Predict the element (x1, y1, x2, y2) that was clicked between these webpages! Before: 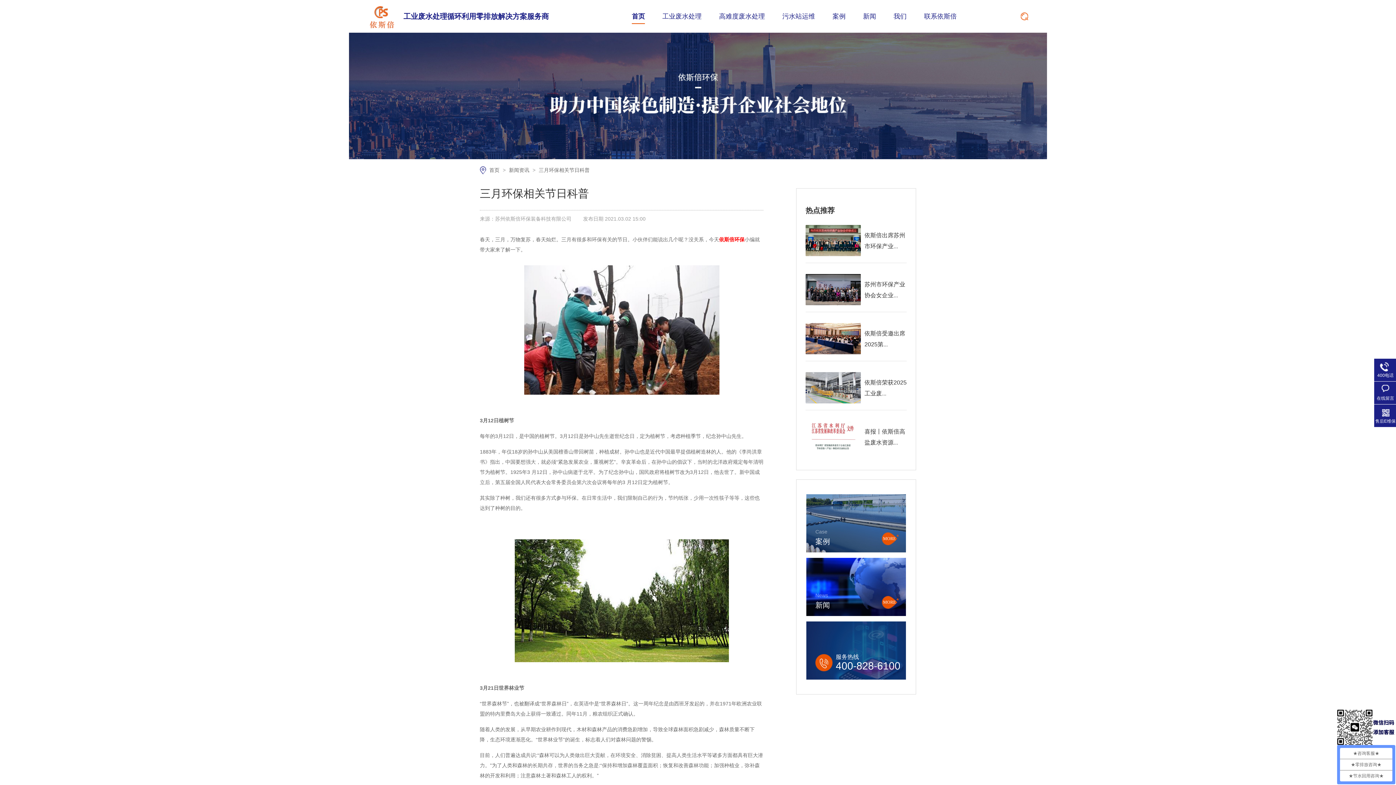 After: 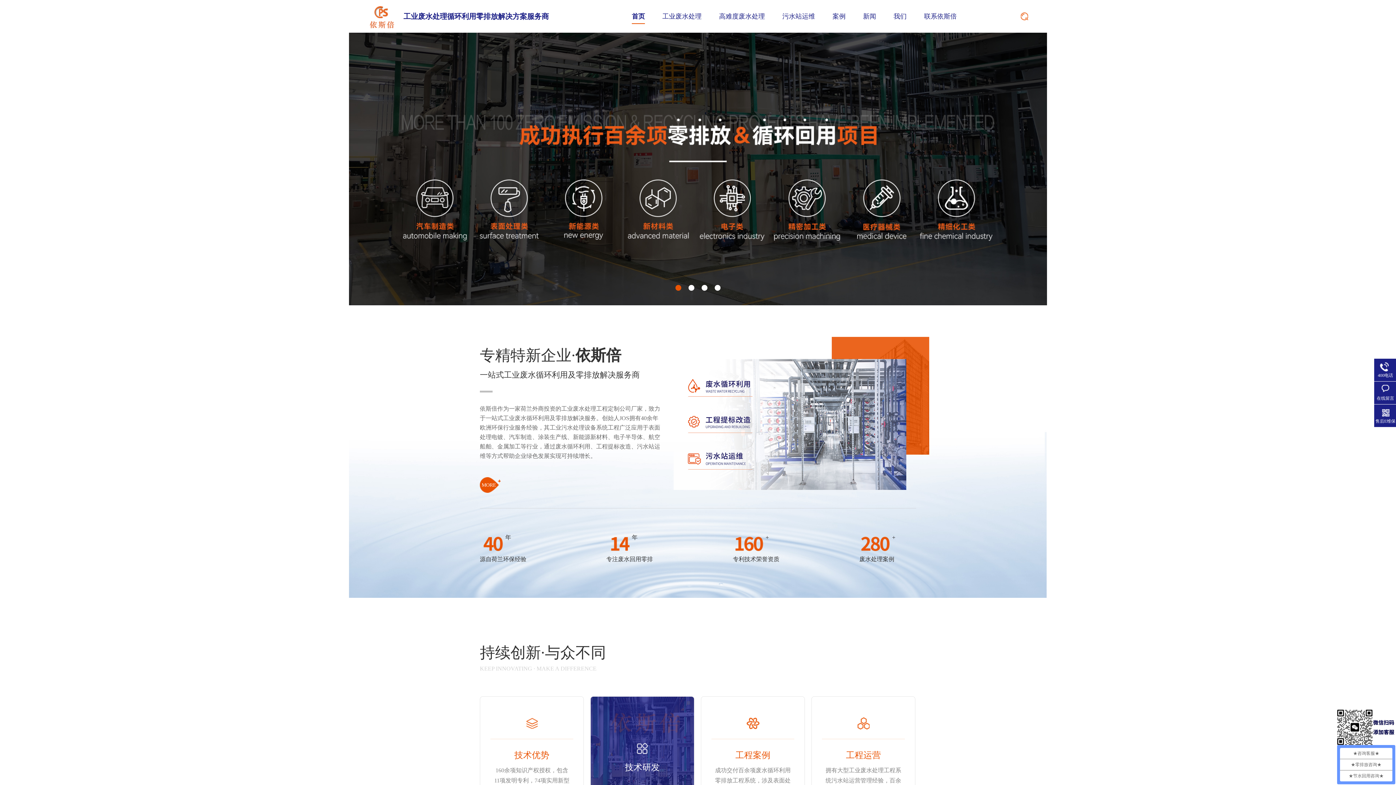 Action: bbox: (367, 0, 396, 32)